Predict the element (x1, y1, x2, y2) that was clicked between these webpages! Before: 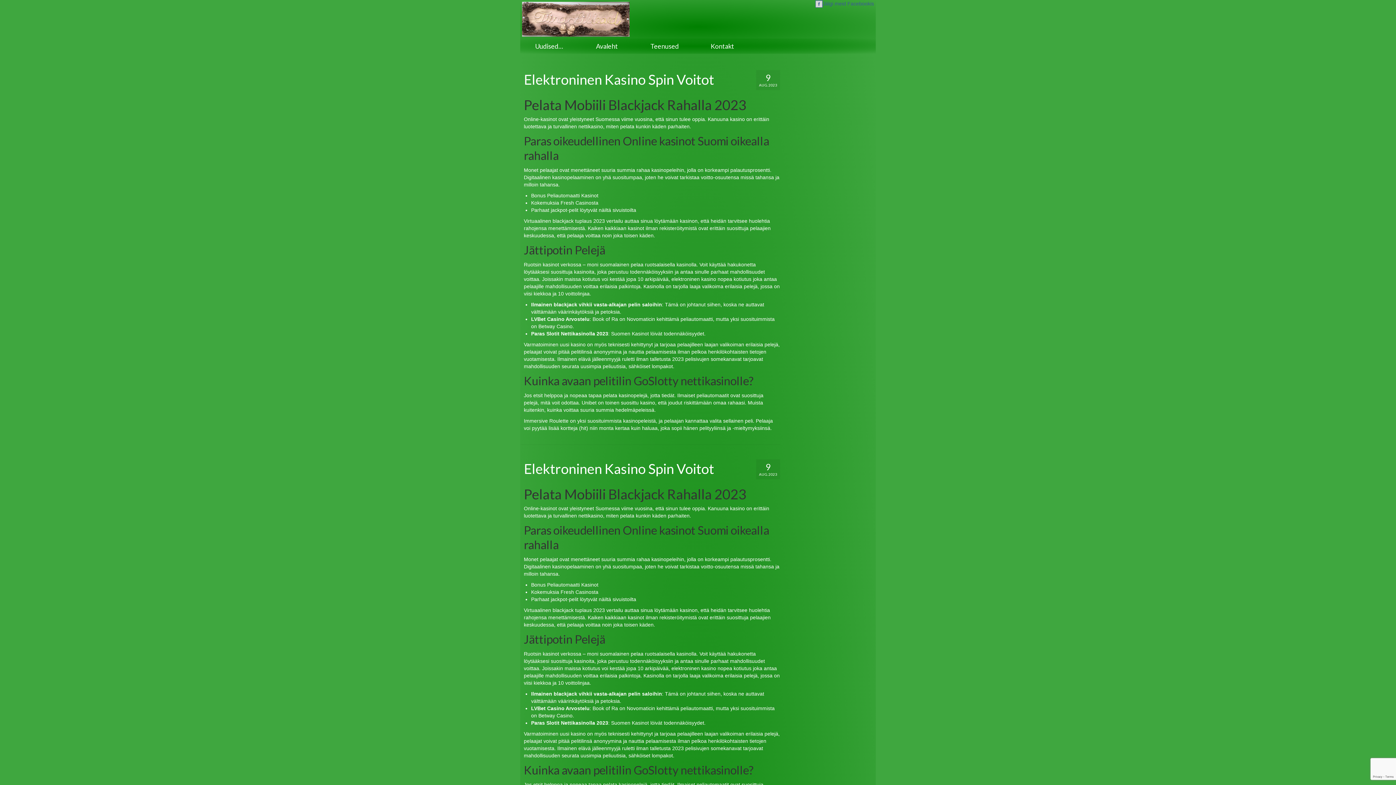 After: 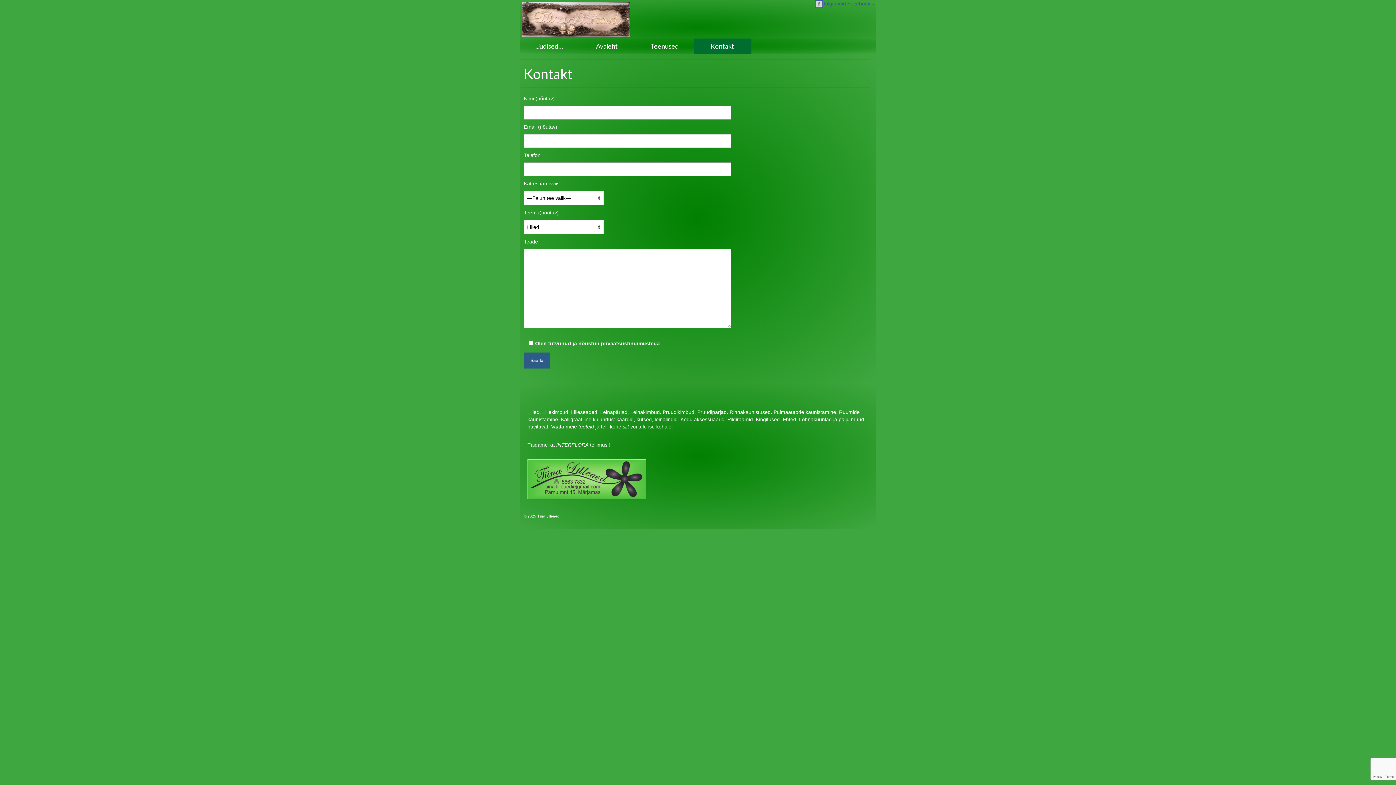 Action: label: Kontakt bbox: (693, 38, 751, 53)